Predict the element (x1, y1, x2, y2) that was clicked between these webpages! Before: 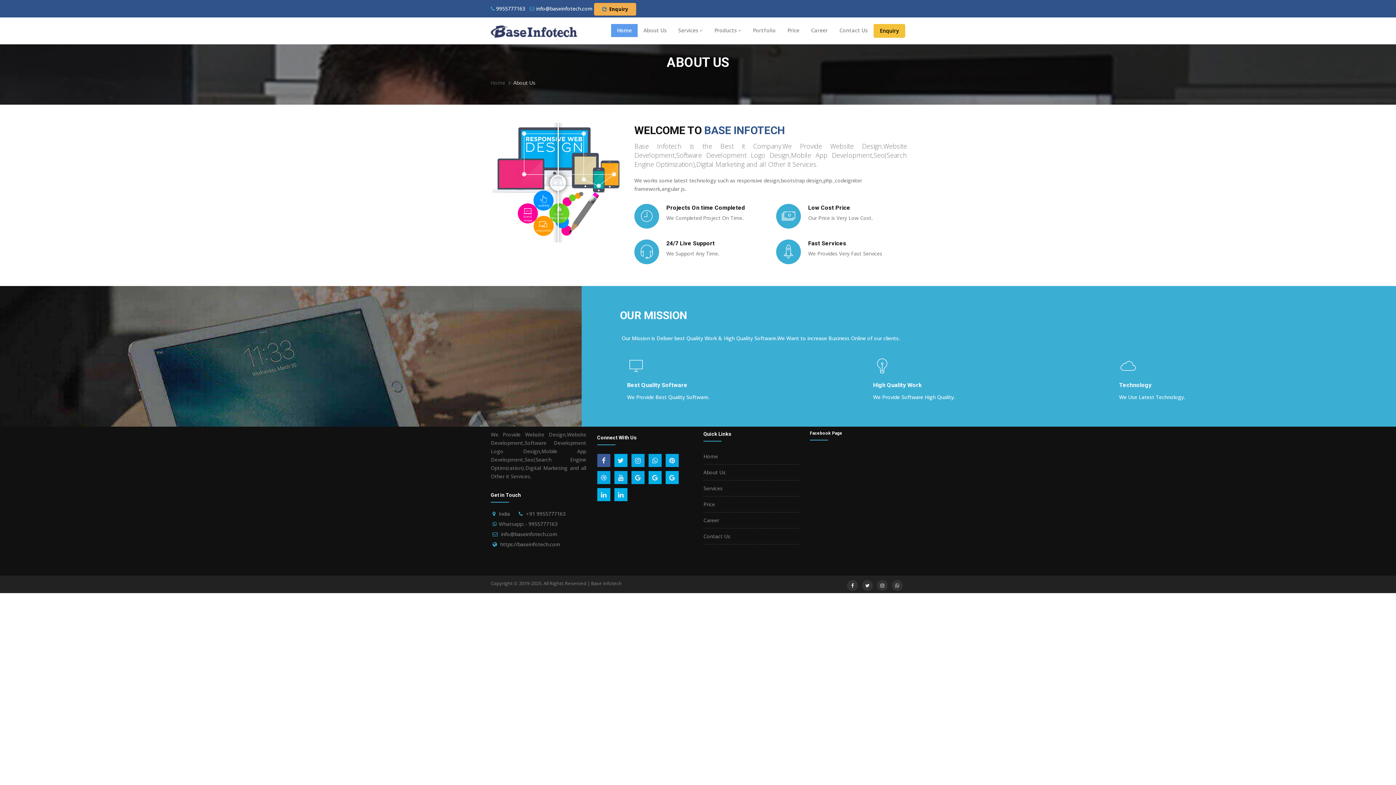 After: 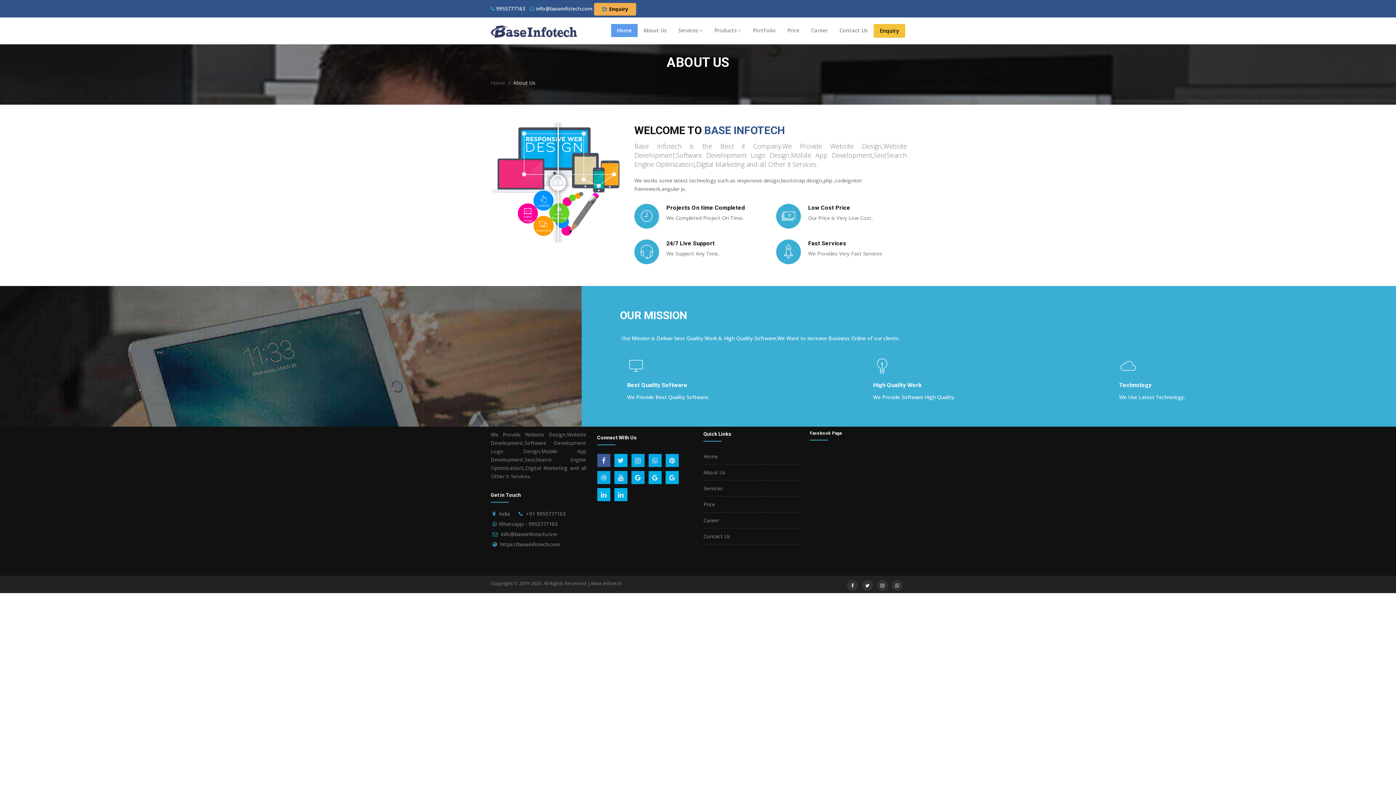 Action: bbox: (631, 471, 644, 484)